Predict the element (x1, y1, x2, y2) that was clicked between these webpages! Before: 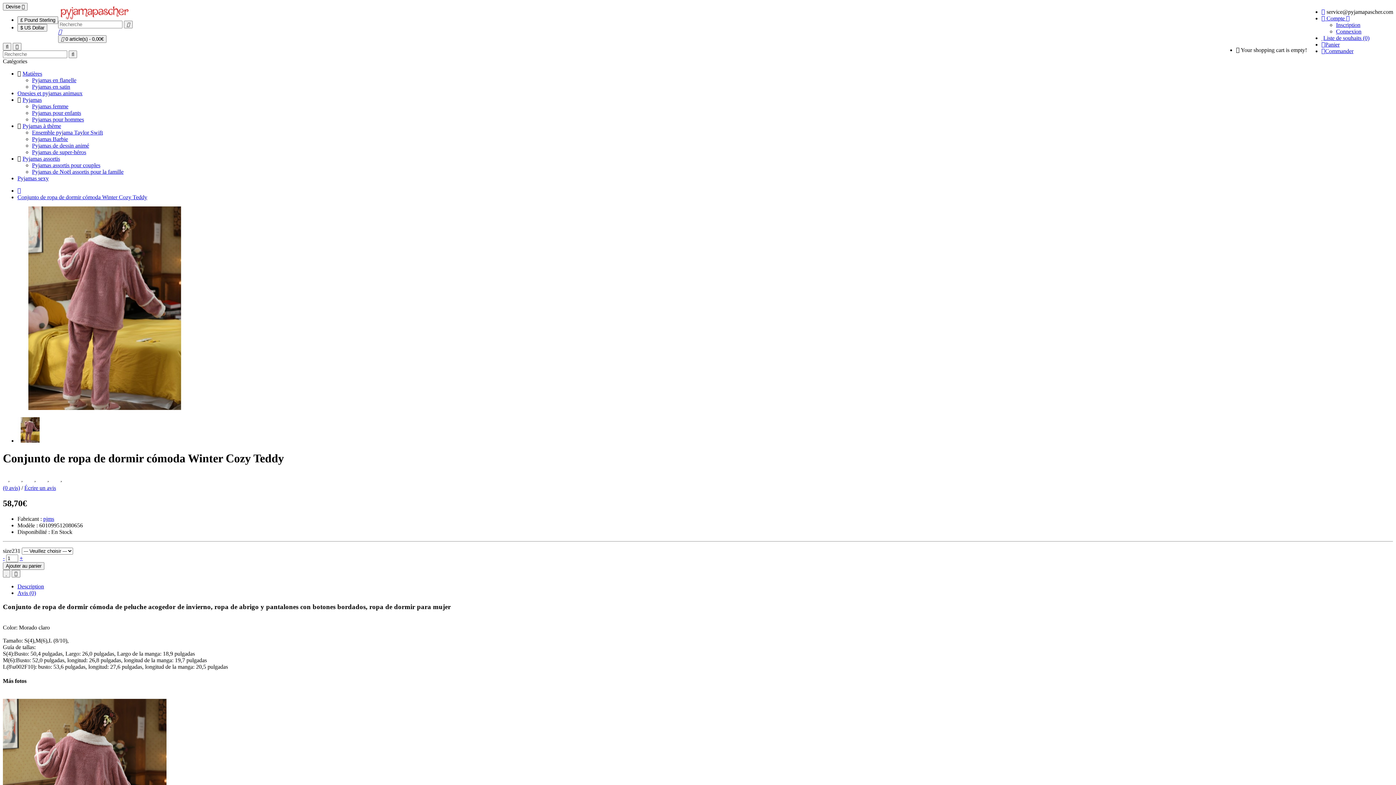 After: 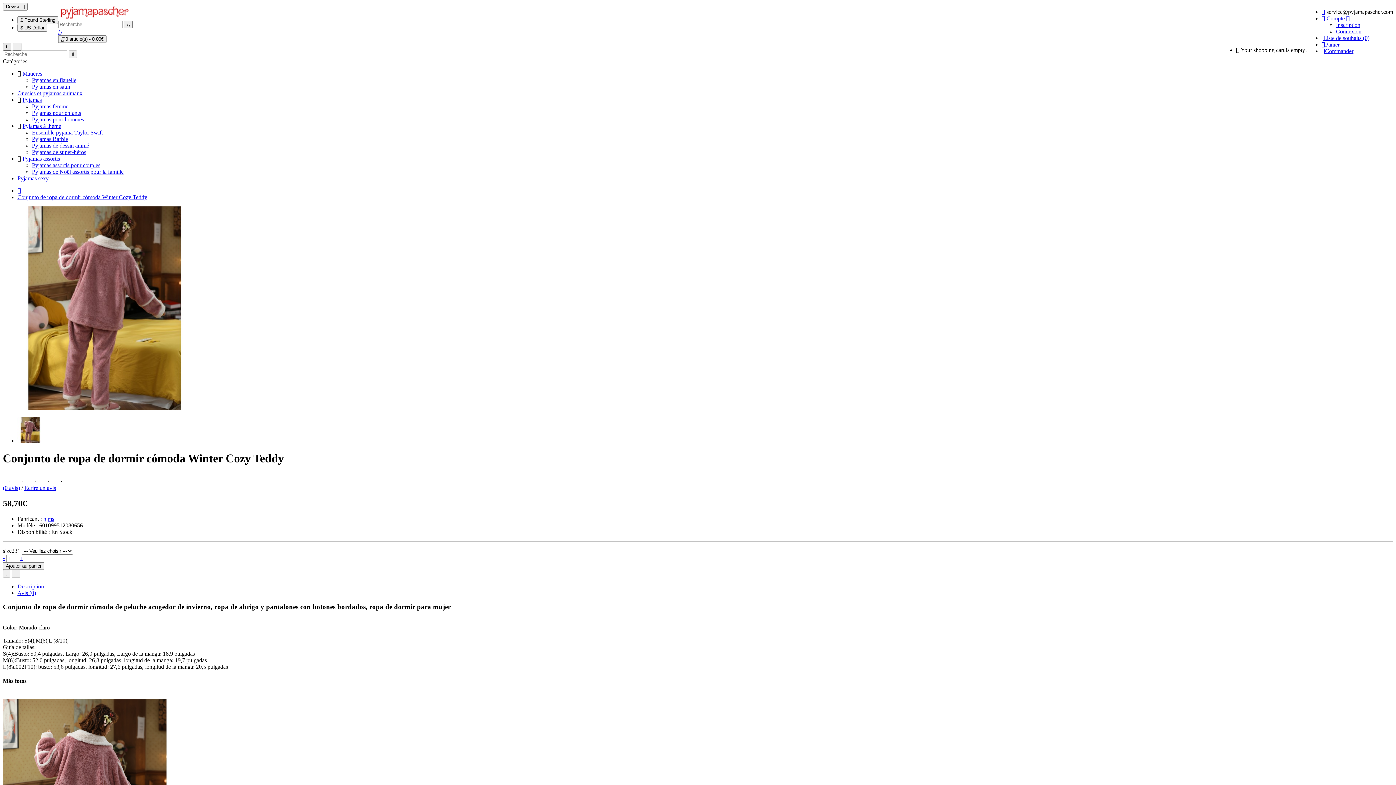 Action: bbox: (2, 42, 11, 50)